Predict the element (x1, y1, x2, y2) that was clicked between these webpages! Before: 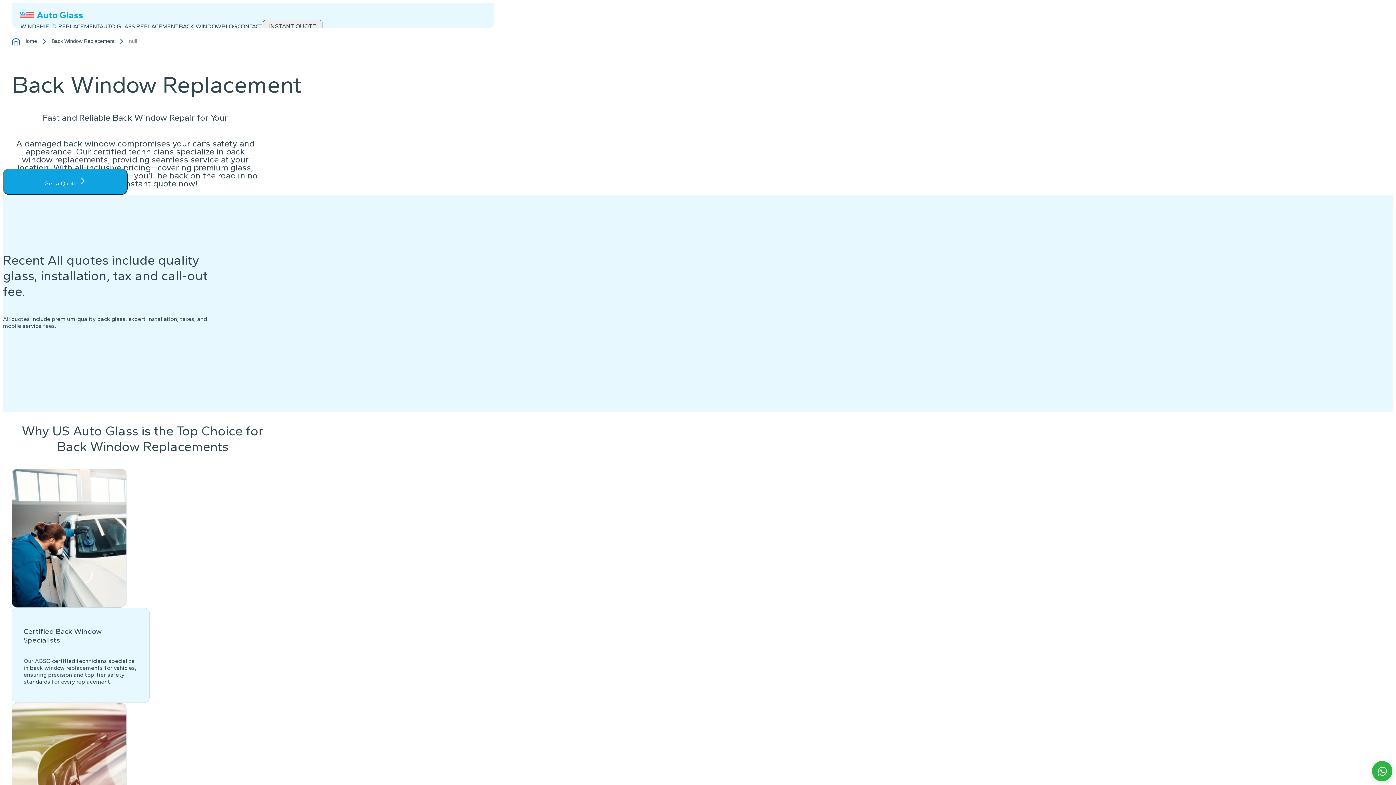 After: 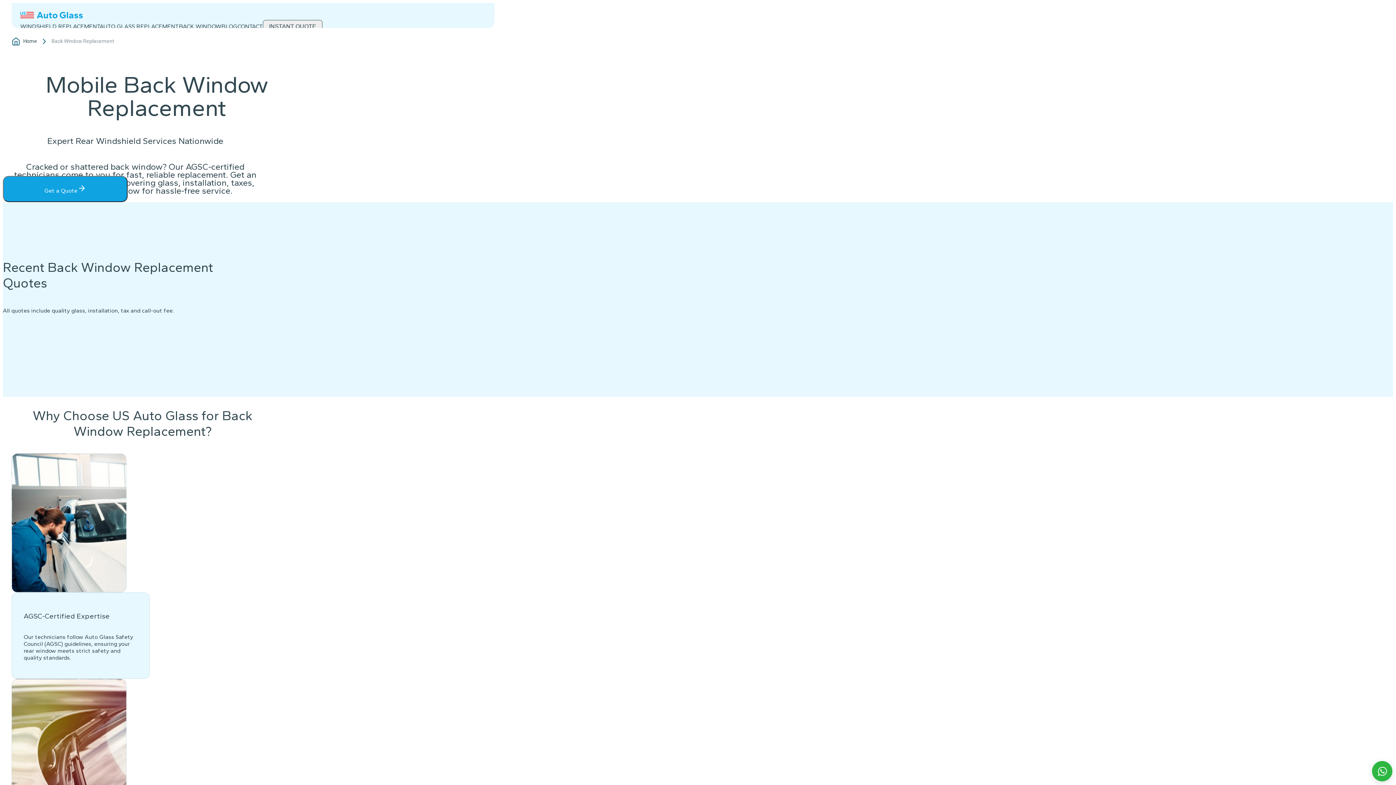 Action: label: BACK WINDOW bbox: (178, 22, 221, 29)